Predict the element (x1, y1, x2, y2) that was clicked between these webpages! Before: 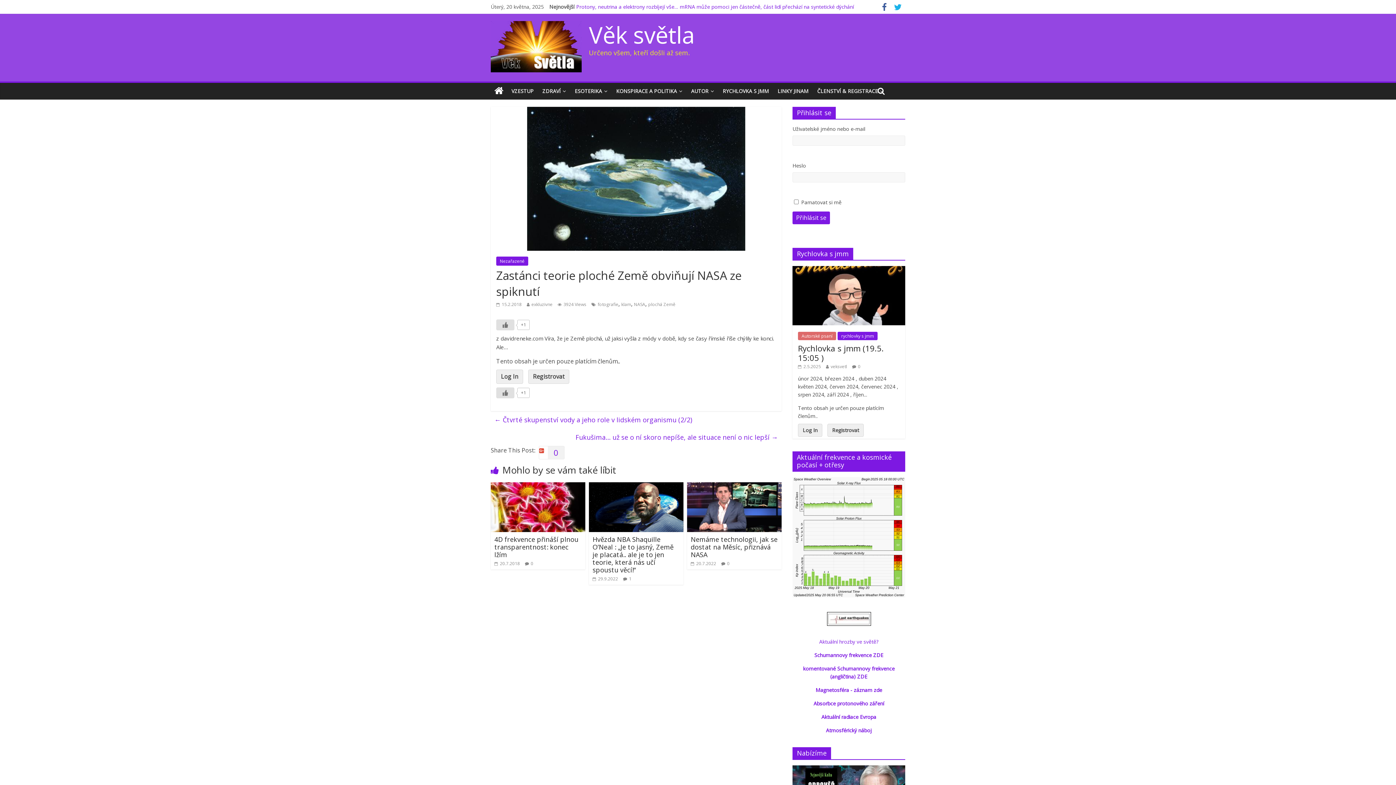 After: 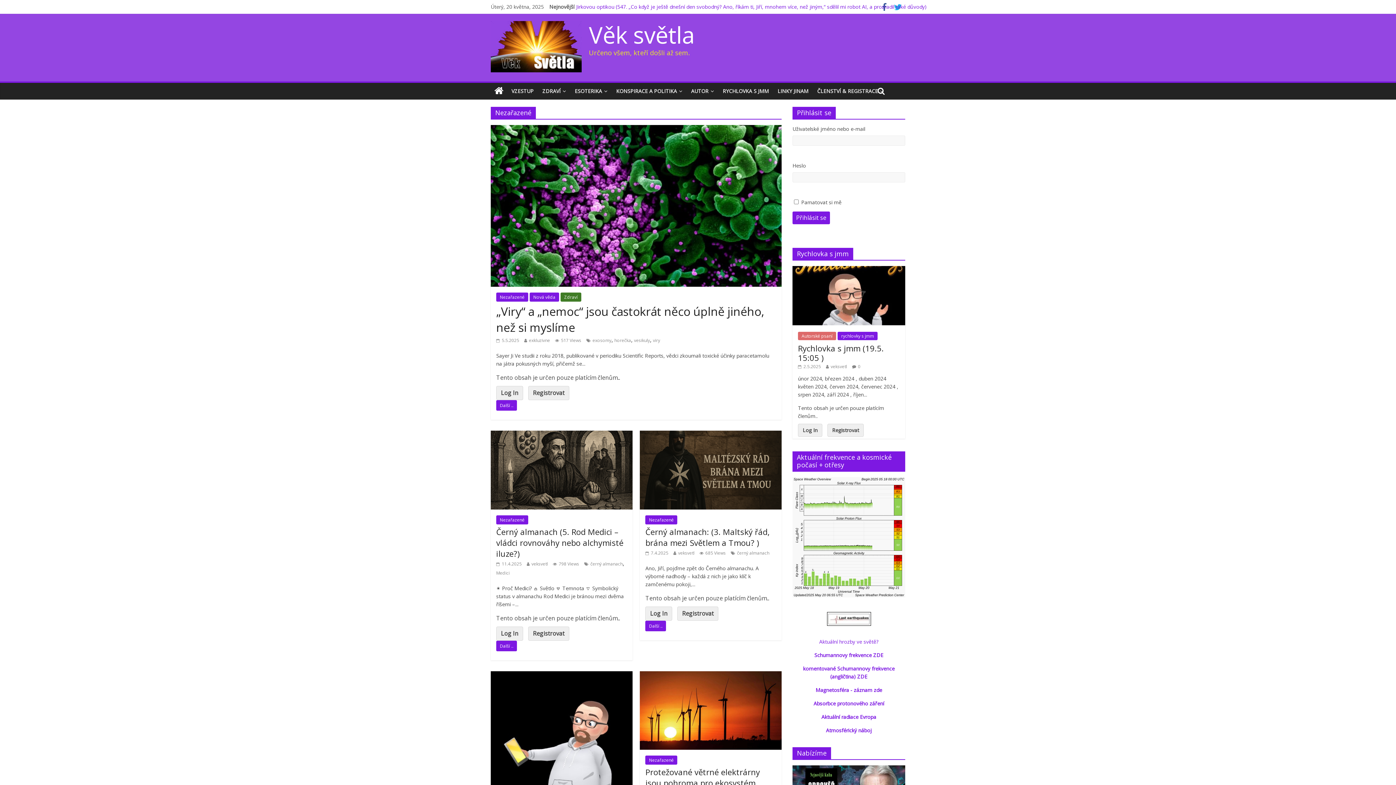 Action: bbox: (496, 256, 528, 265) label: Nezařazené